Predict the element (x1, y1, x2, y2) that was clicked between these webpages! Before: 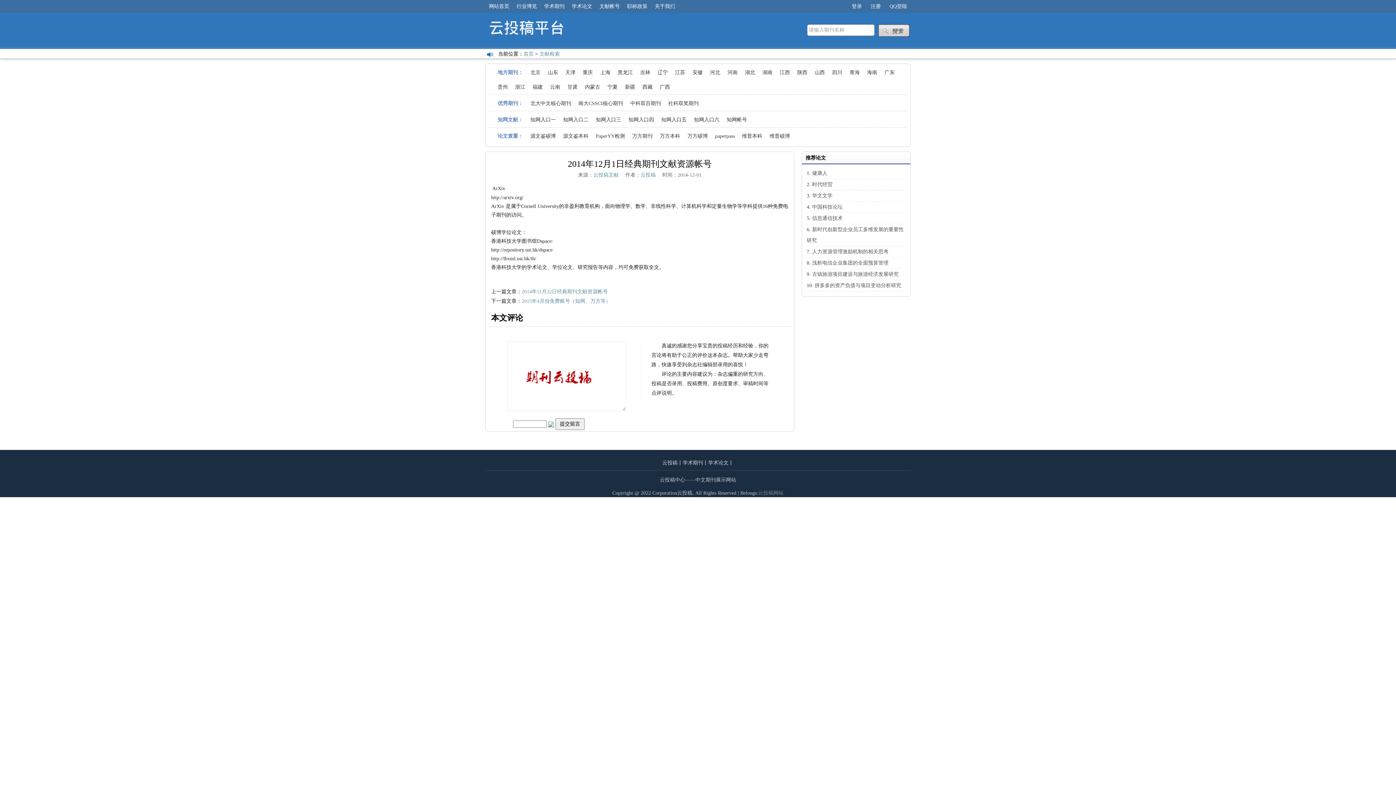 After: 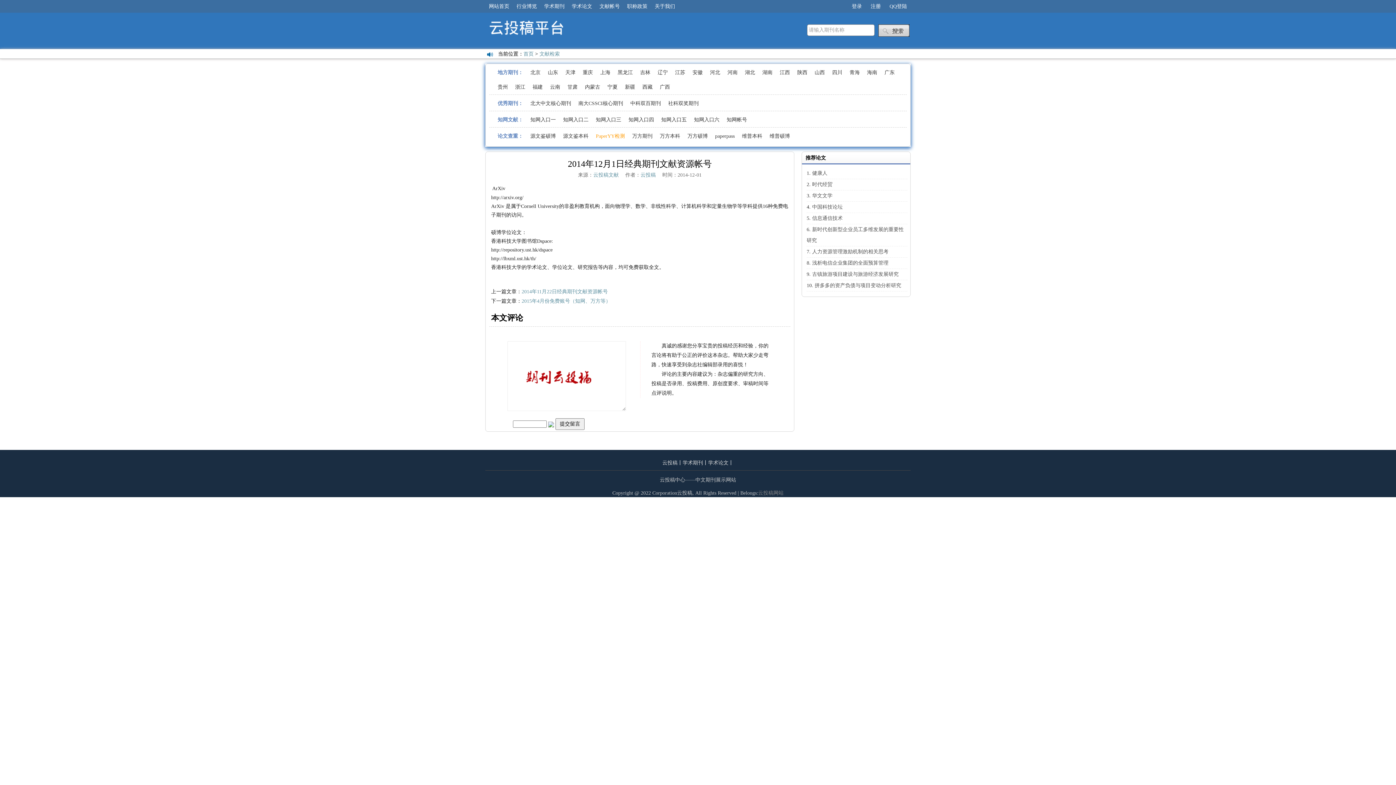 Action: label: PaperYY检测 bbox: (596, 133, 625, 138)